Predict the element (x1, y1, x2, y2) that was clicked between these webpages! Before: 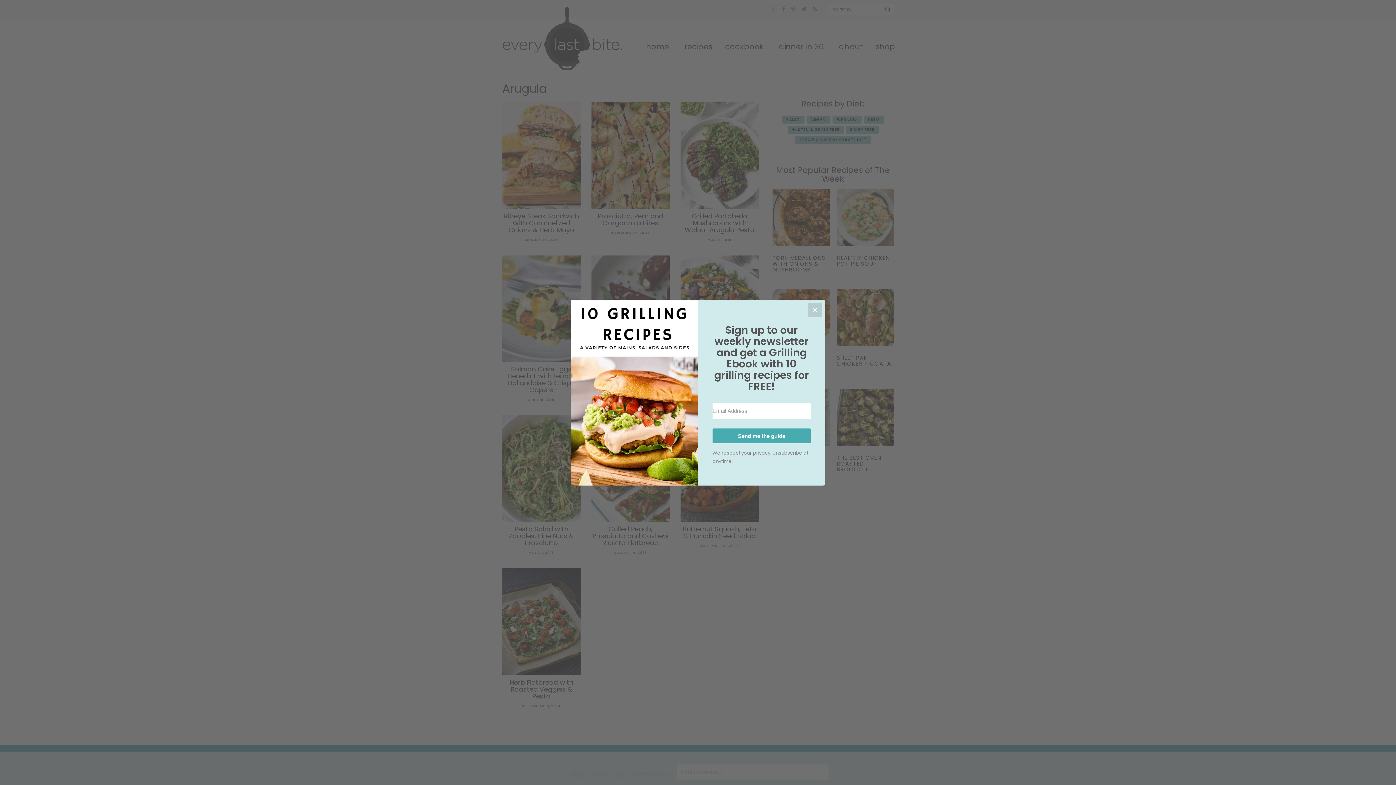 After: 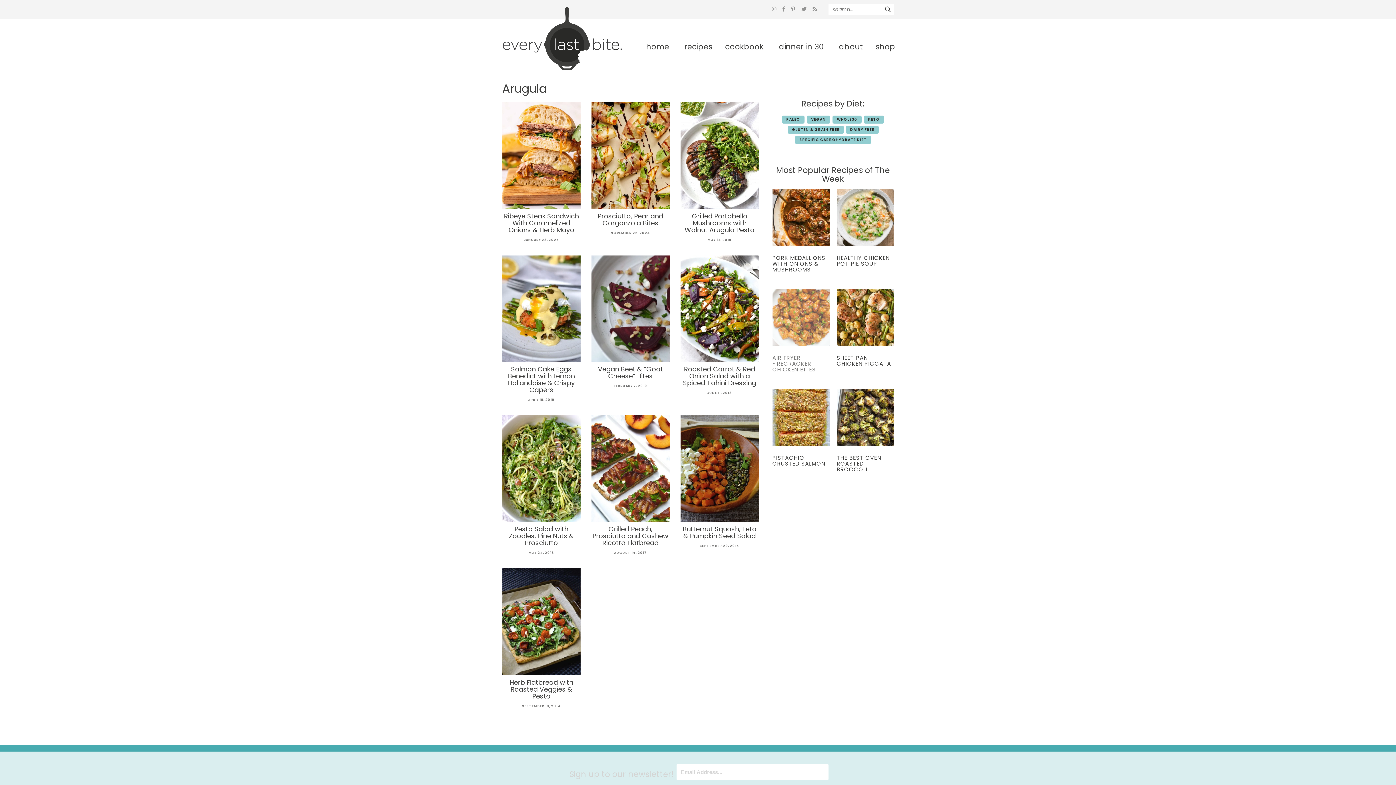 Action: bbox: (808, 302, 822, 317) label: Close